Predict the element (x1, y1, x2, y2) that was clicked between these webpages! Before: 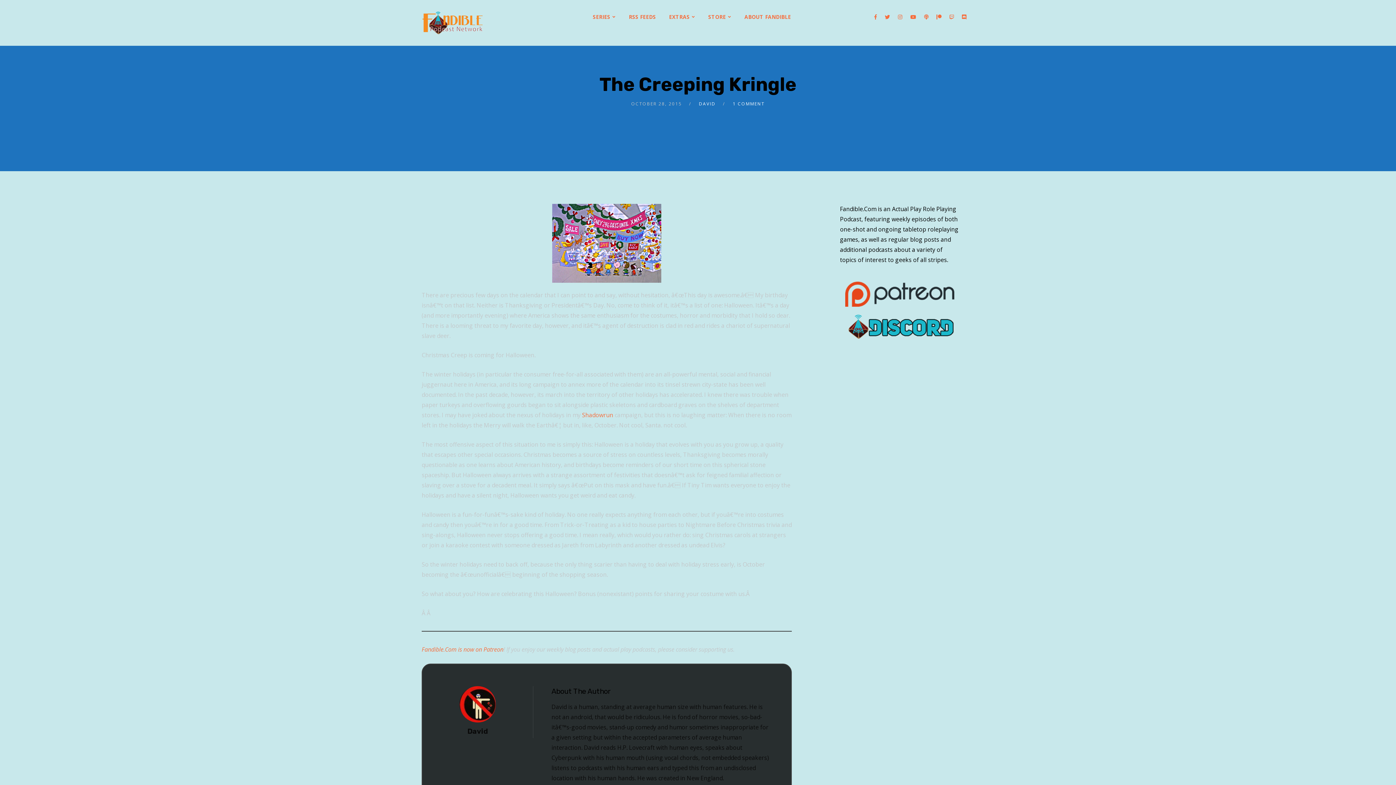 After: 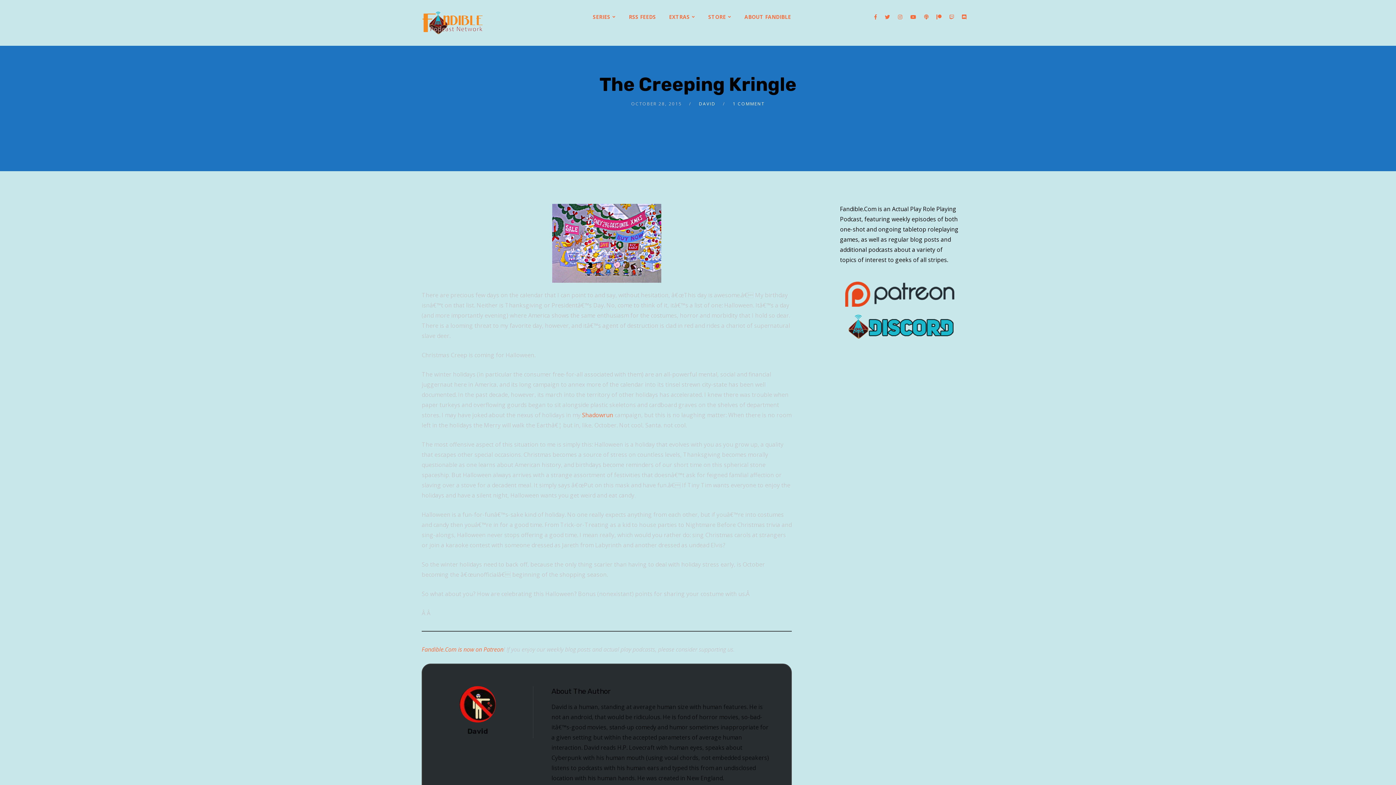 Action: bbox: (906, 0, 920, 34)